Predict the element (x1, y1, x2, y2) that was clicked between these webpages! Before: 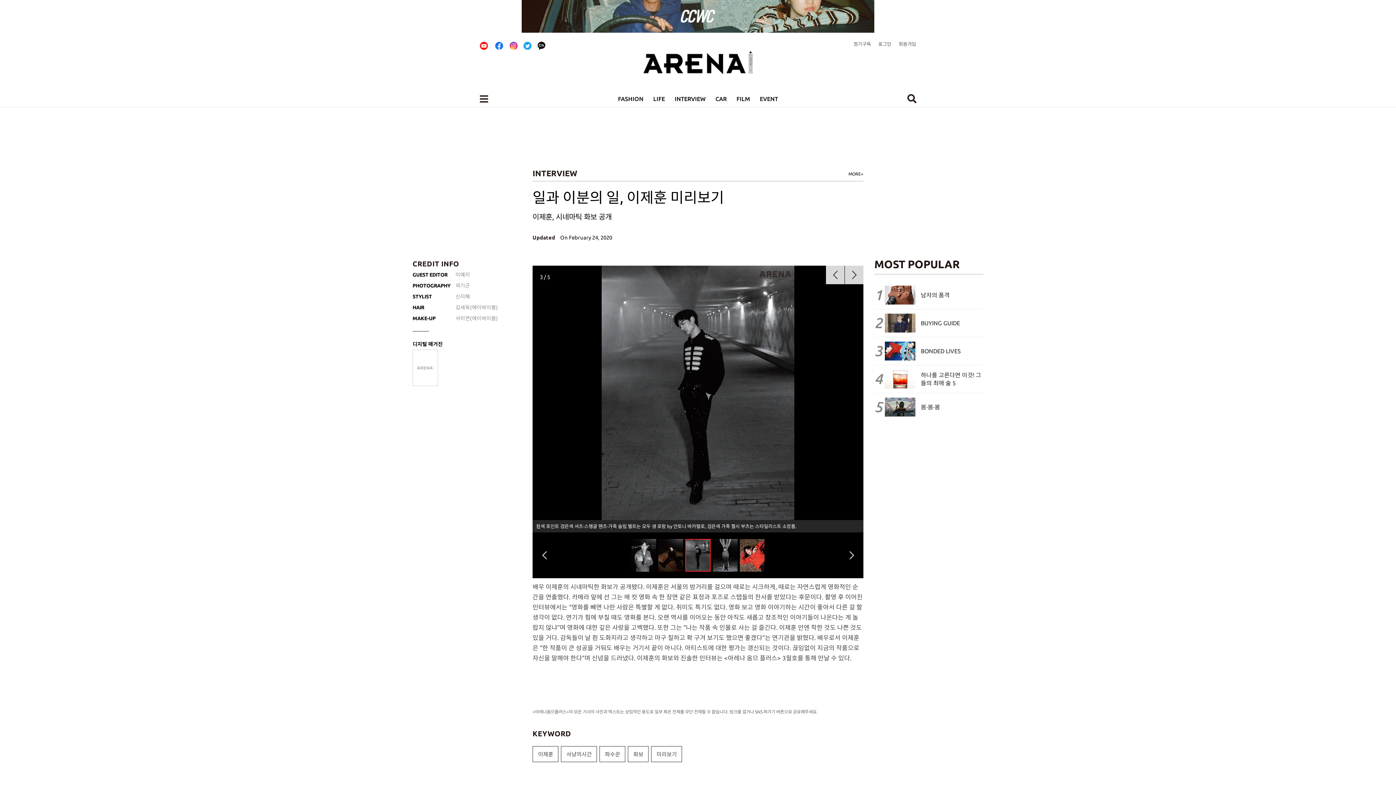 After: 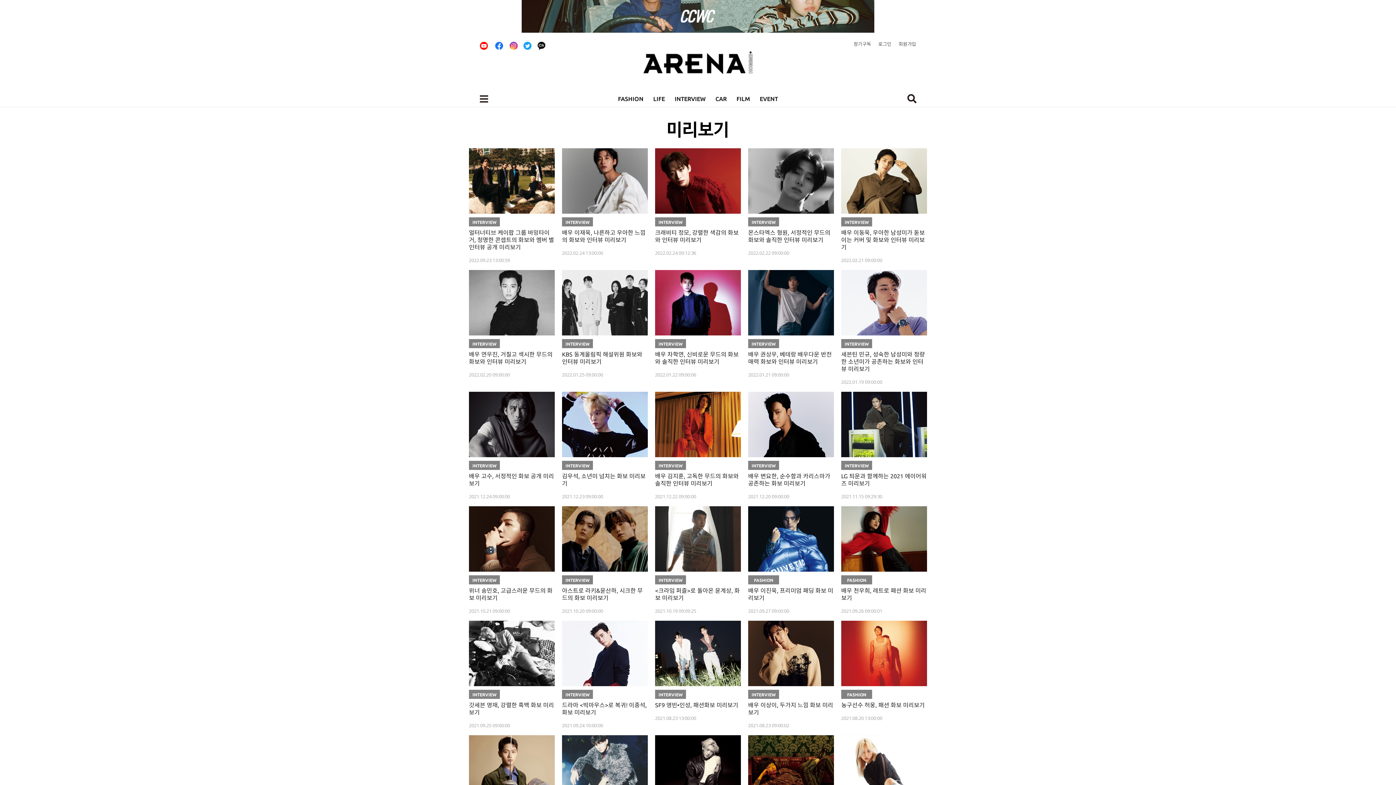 Action: bbox: (651, 746, 681, 762) label: 미리보기